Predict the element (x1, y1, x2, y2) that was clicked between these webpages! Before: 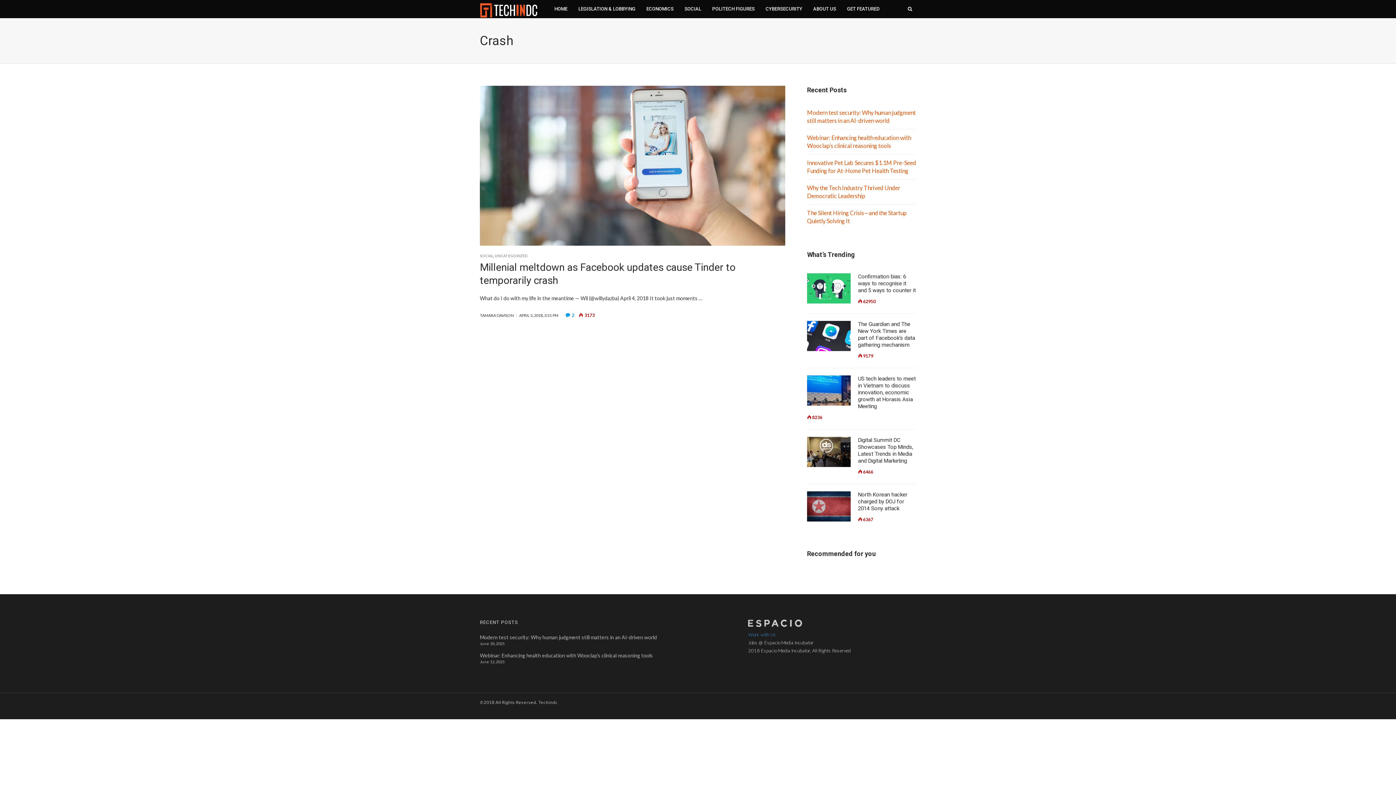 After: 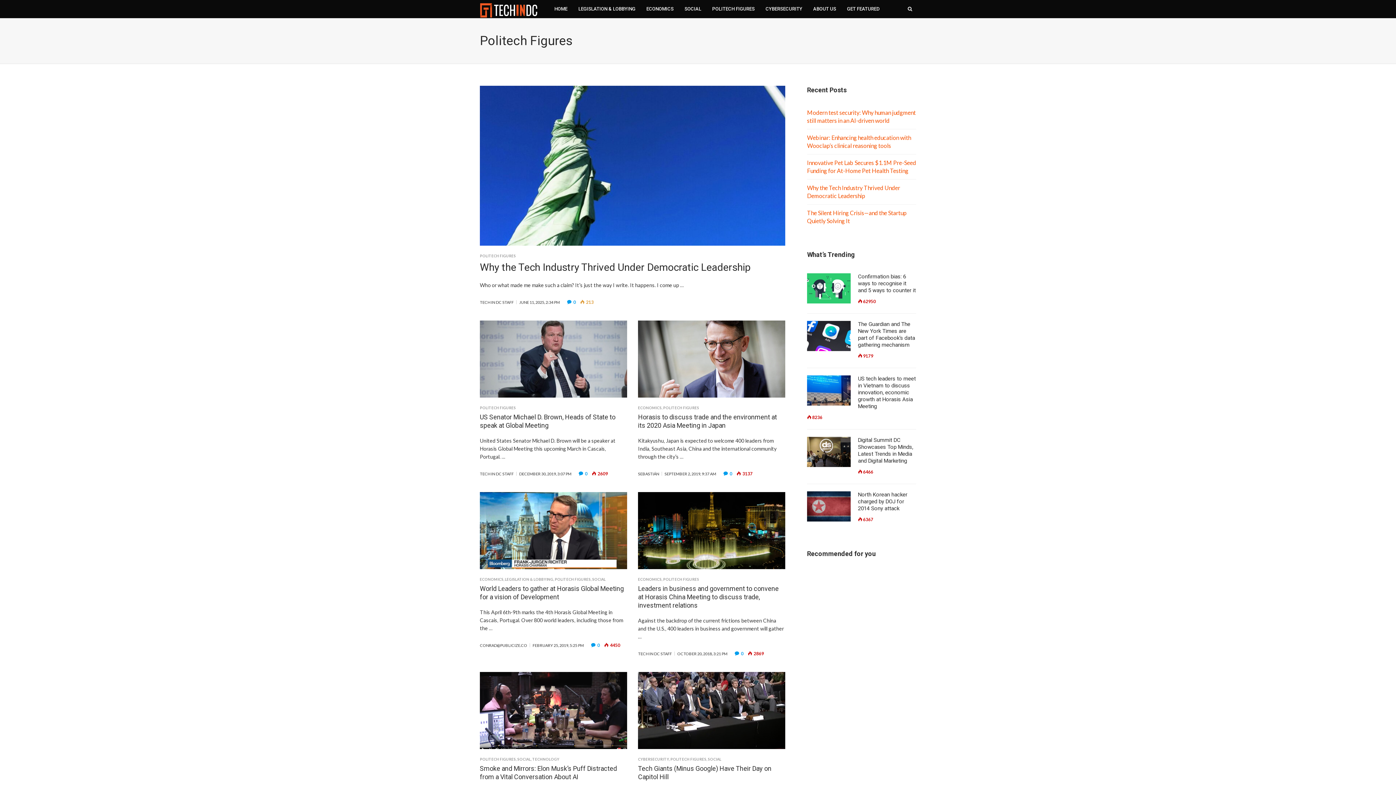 Action: label: POLITECH FIGURES bbox: (706, 0, 760, 18)